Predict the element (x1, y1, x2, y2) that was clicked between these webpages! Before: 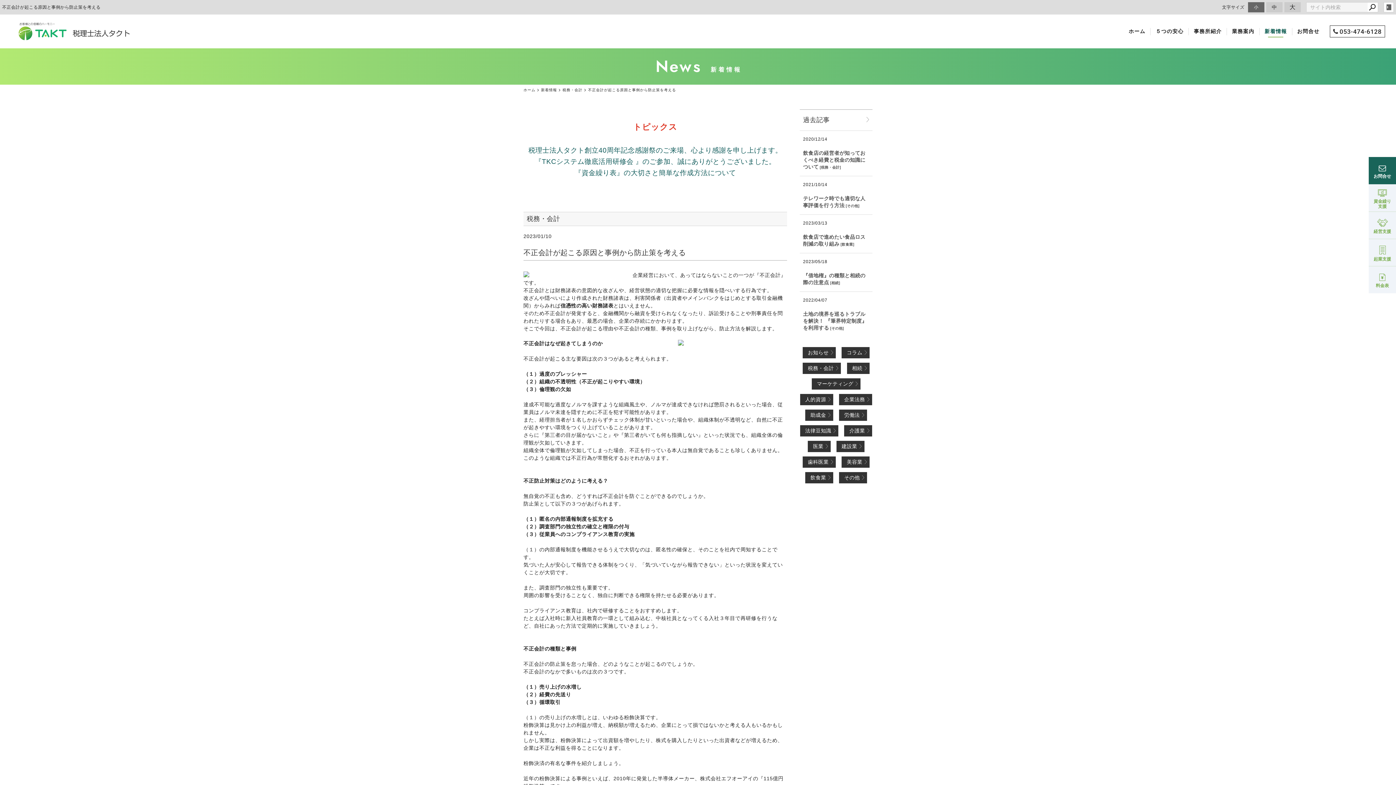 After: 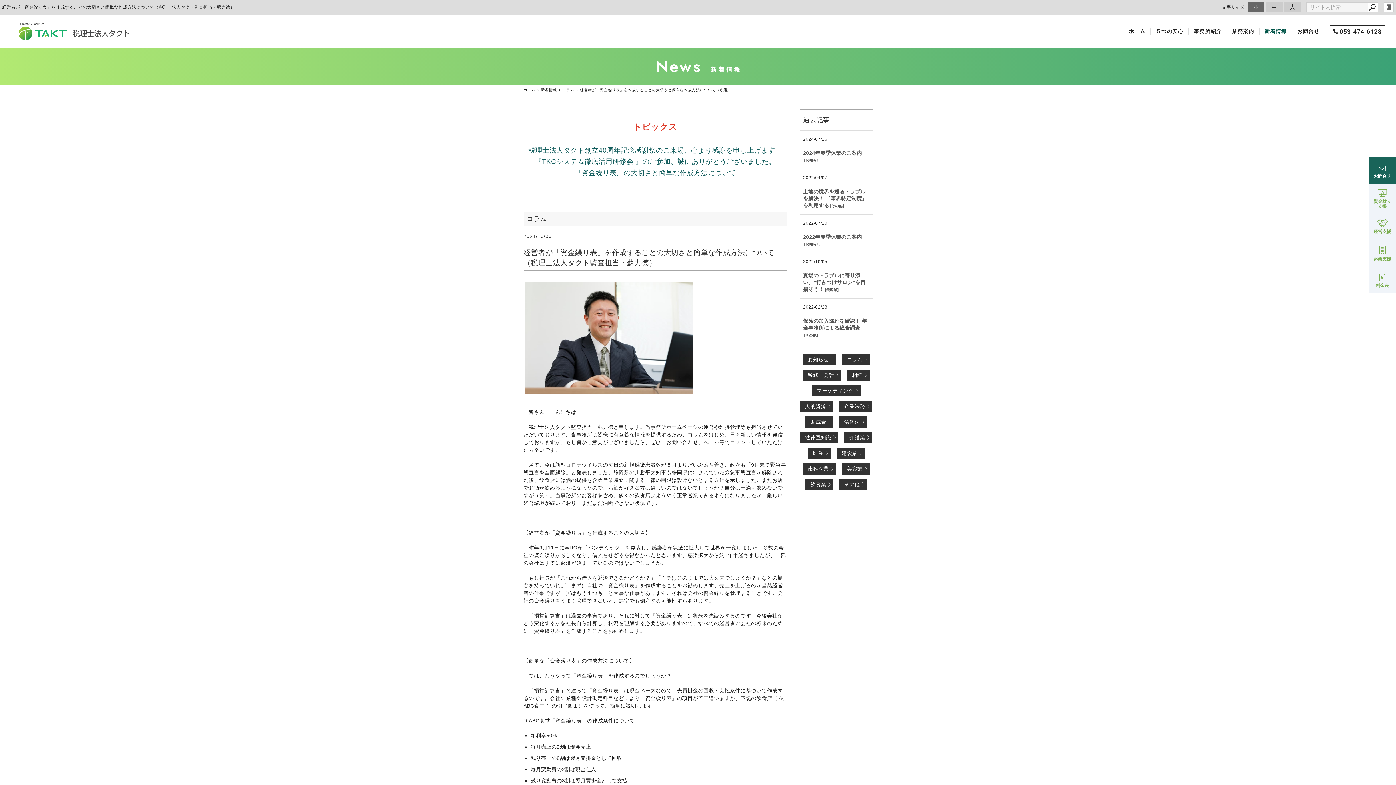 Action: label: 『資金繰り表』の大切さと簡単な作成方法について bbox: (574, 169, 736, 176)